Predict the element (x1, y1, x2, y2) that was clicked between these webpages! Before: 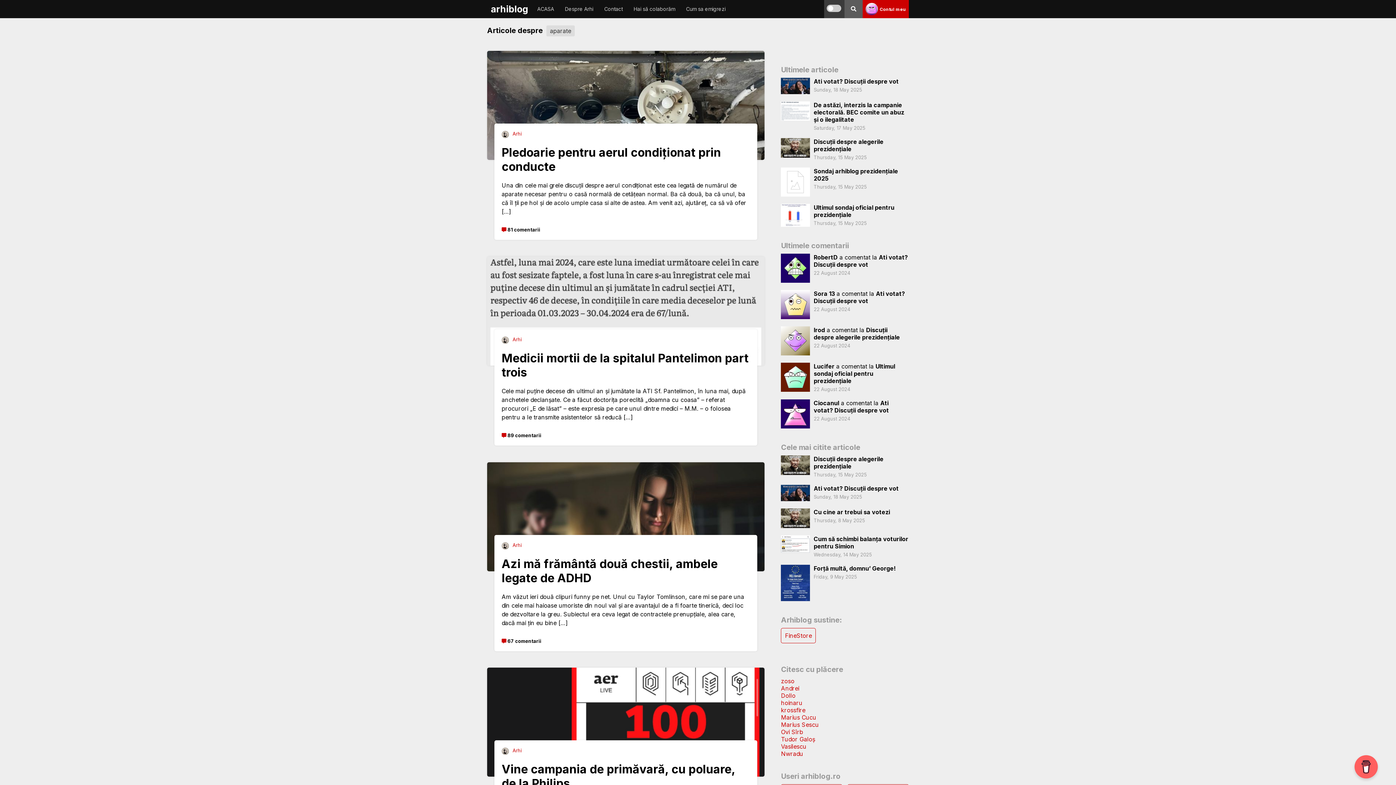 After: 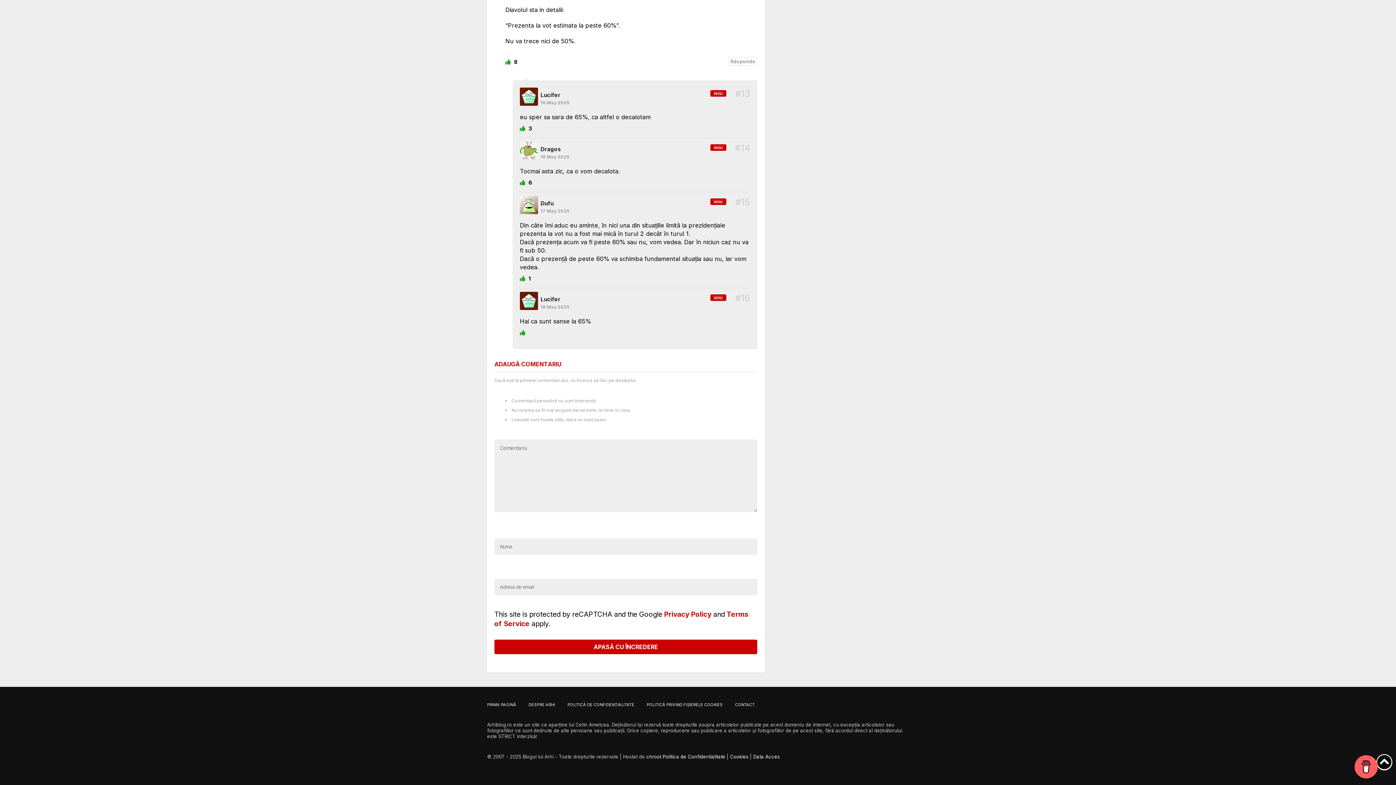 Action: label: Ultimul sondaj oficial pentru prezidențiale bbox: (813, 362, 895, 384)